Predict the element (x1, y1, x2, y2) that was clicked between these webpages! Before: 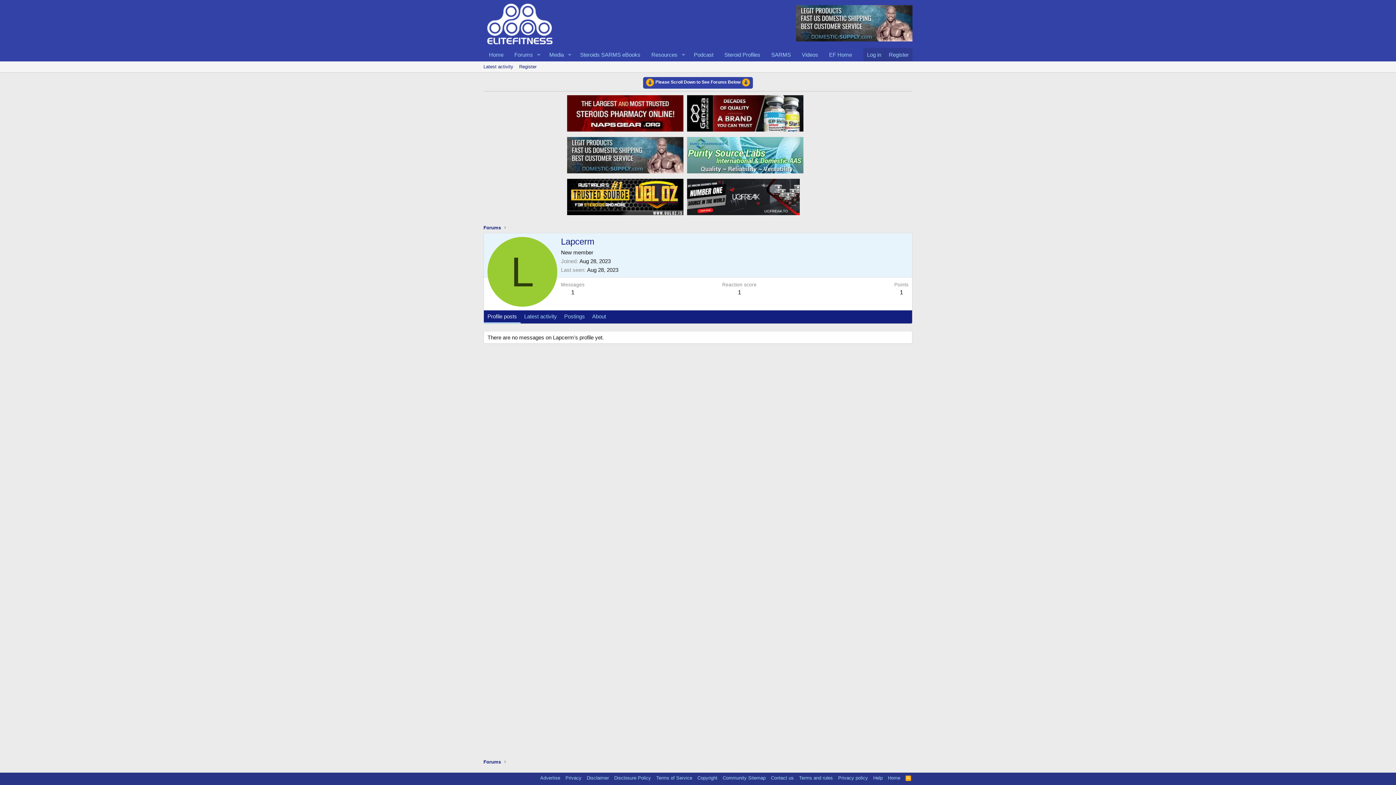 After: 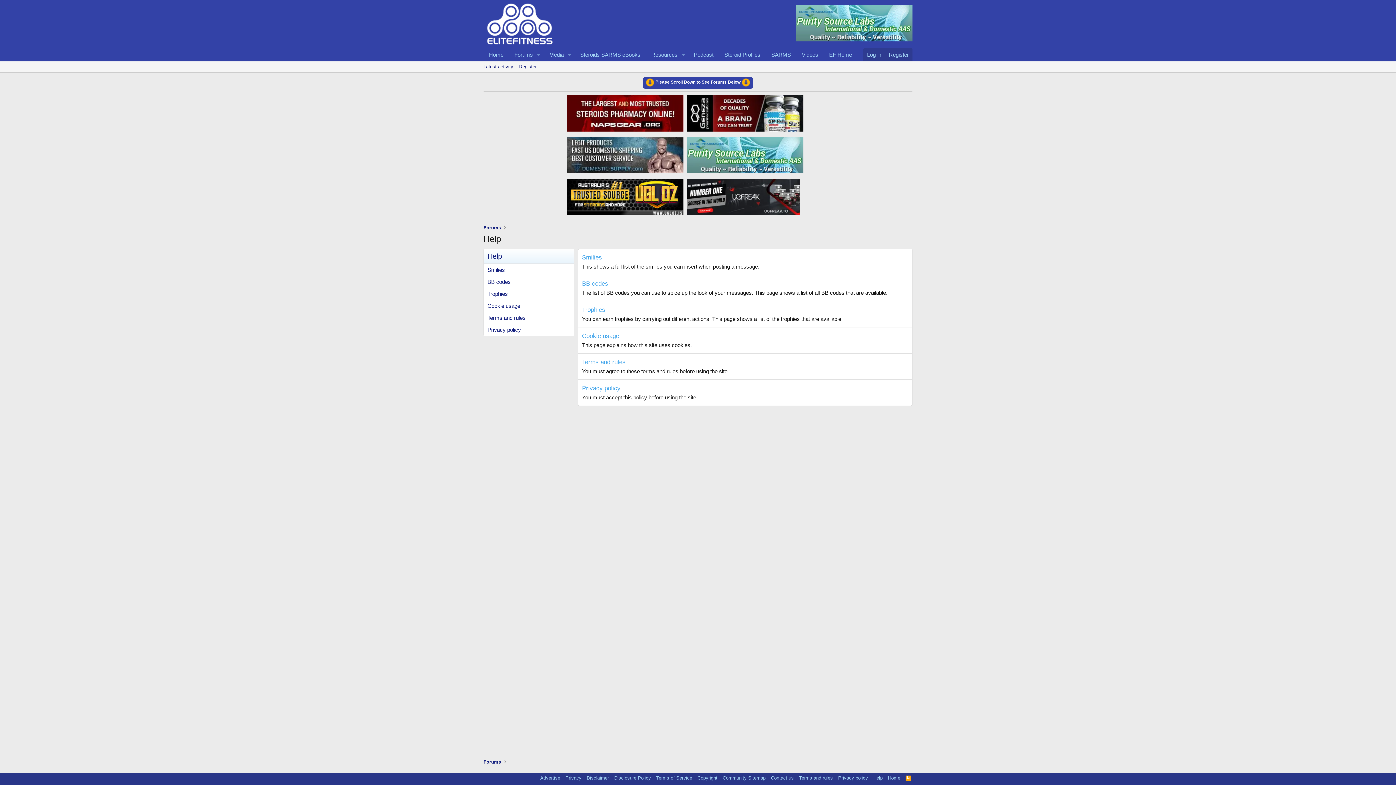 Action: label: Help bbox: (872, 774, 884, 781)